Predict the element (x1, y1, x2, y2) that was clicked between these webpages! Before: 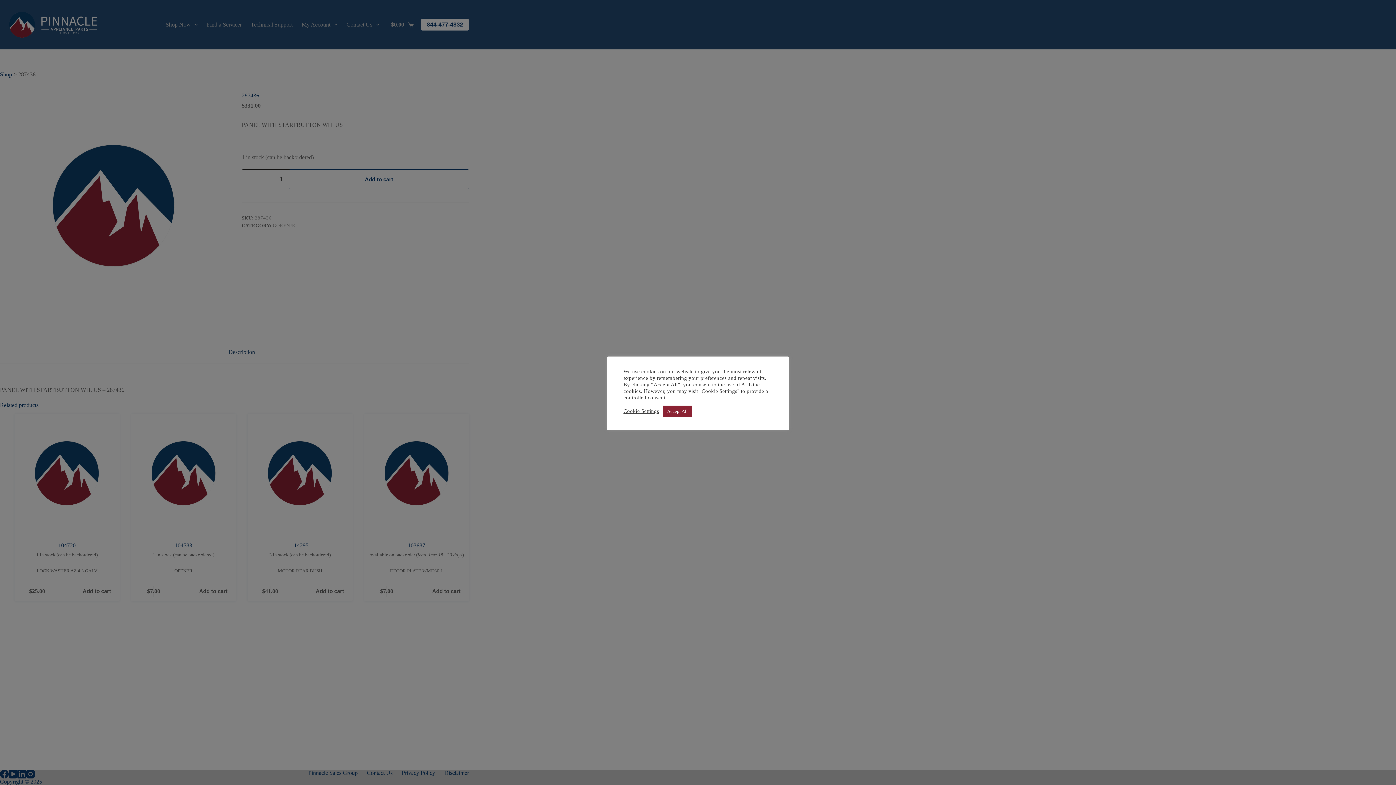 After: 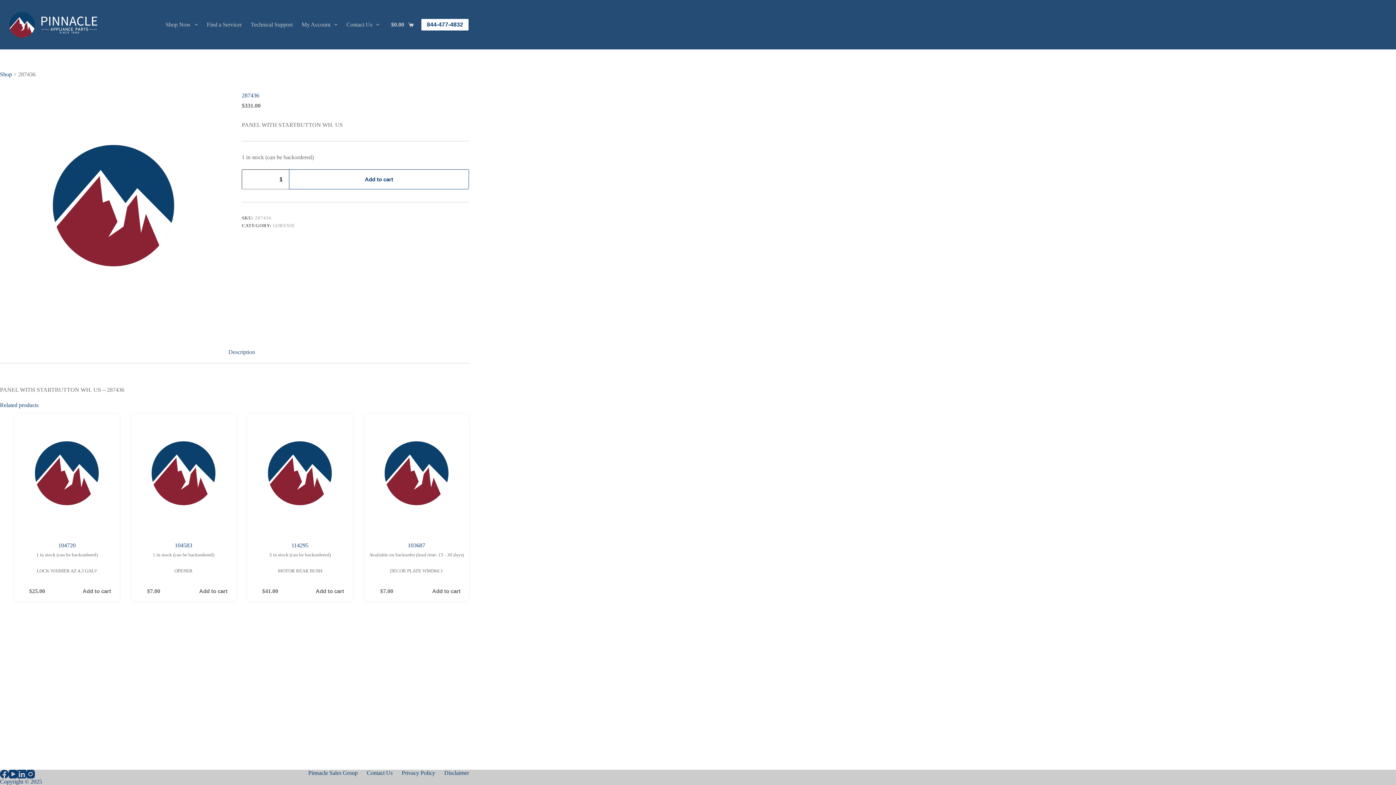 Action: bbox: (662, 405, 692, 416) label: Accept All